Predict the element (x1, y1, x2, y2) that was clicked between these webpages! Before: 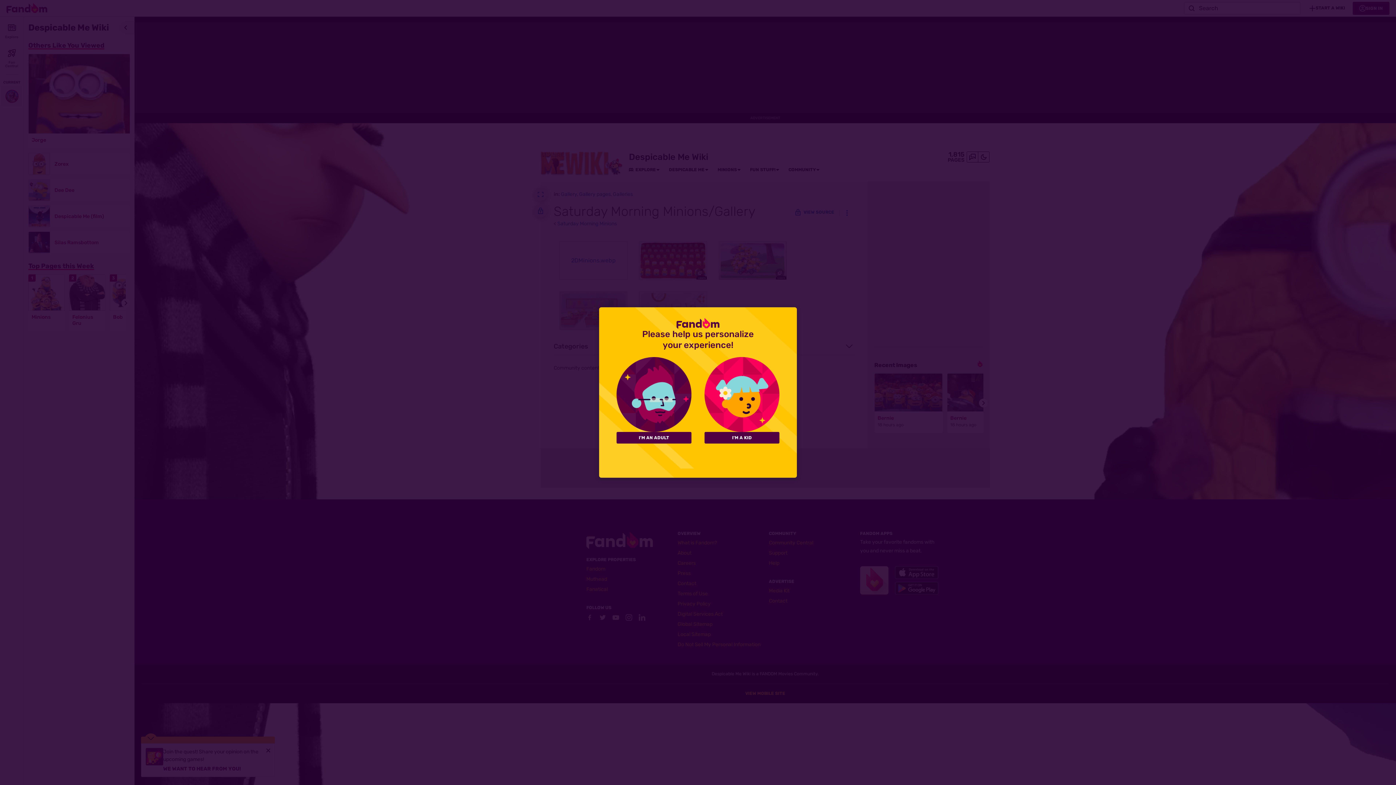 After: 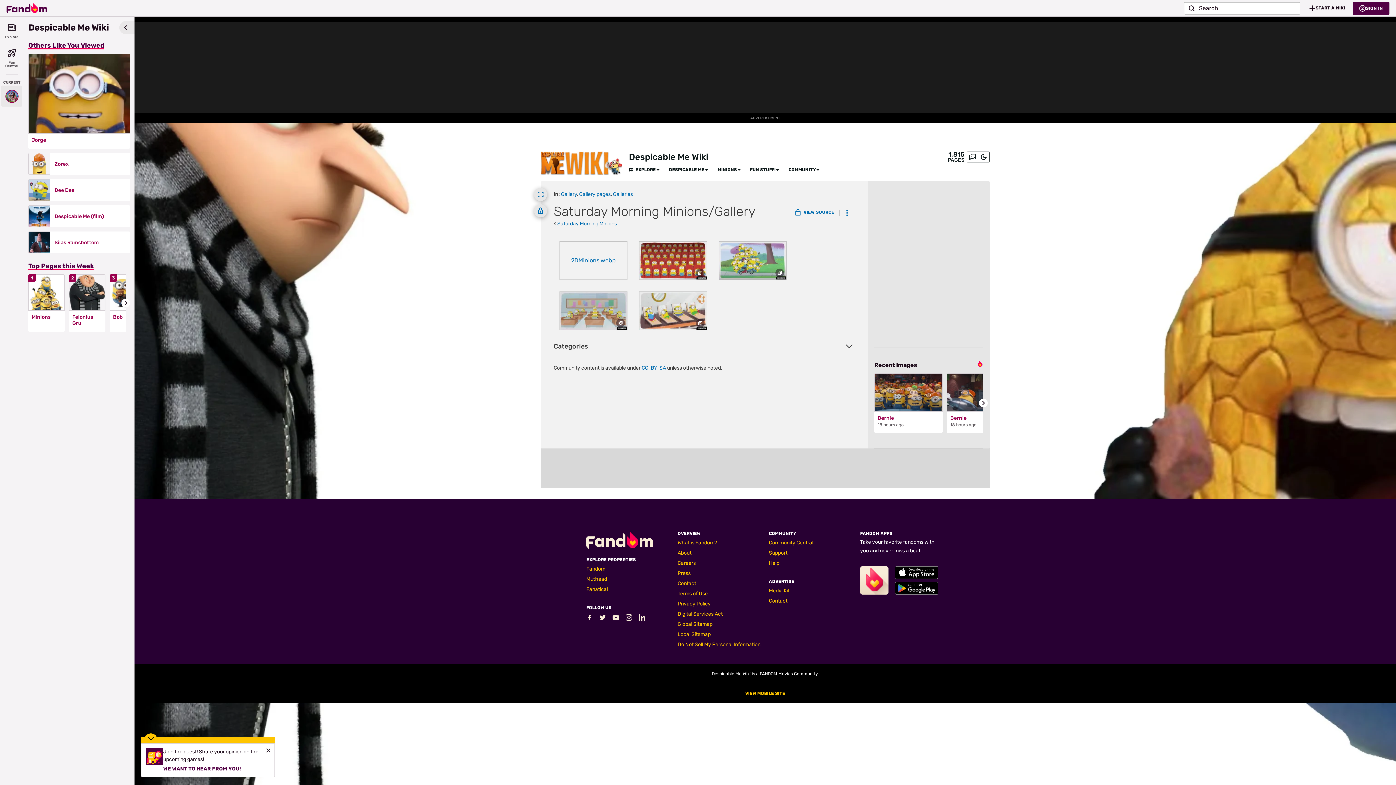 Action: label: I'M AN ADULT bbox: (616, 432, 691, 443)